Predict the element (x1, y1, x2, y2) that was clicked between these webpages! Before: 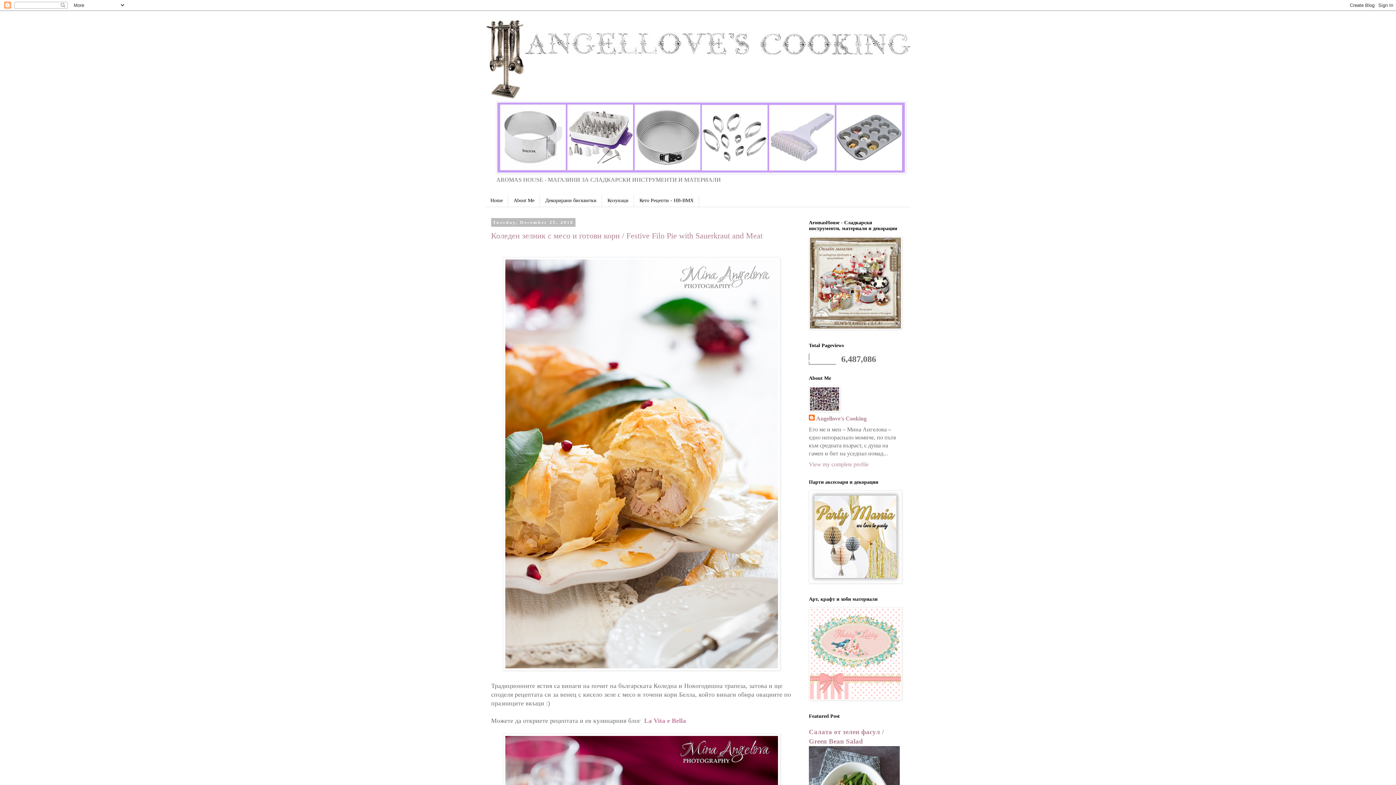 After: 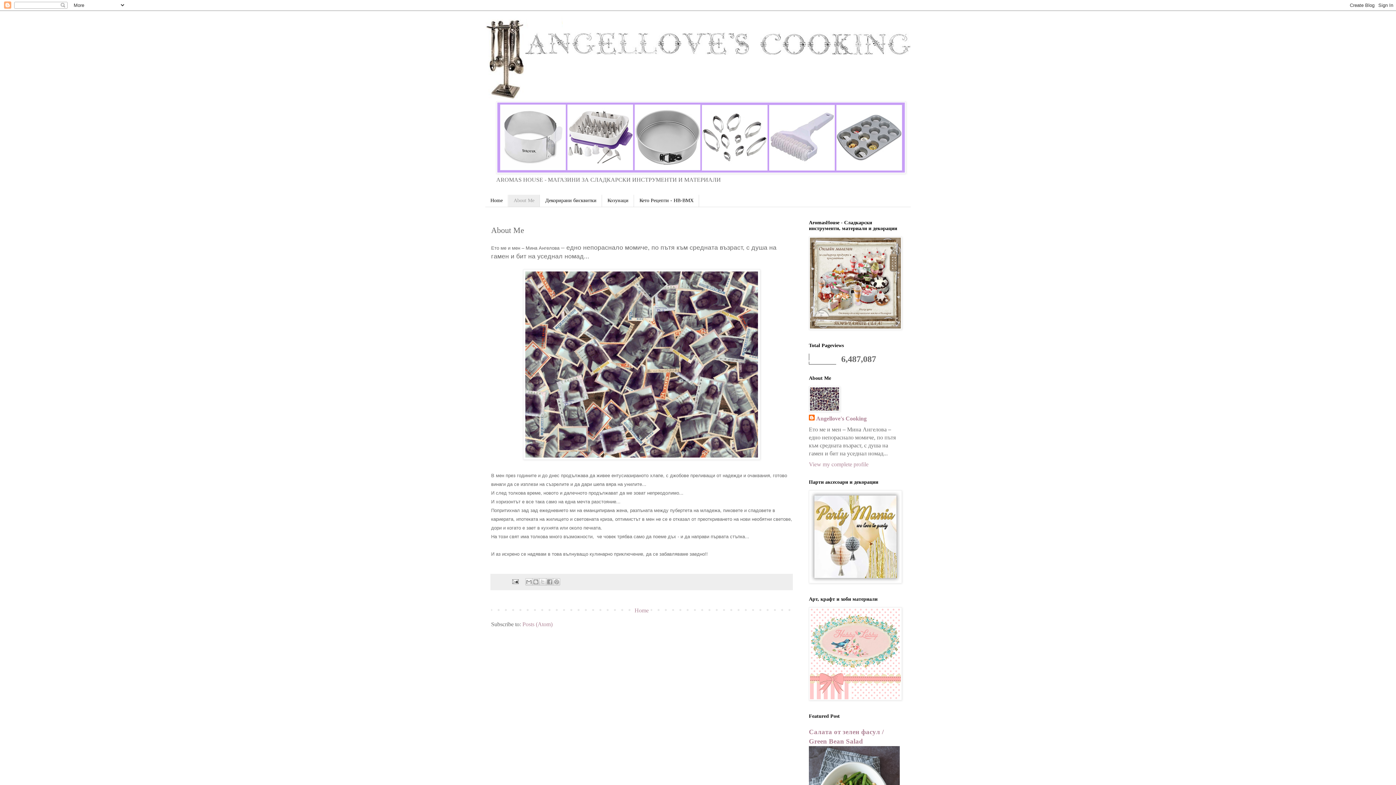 Action: bbox: (508, 194, 540, 206) label: About Me